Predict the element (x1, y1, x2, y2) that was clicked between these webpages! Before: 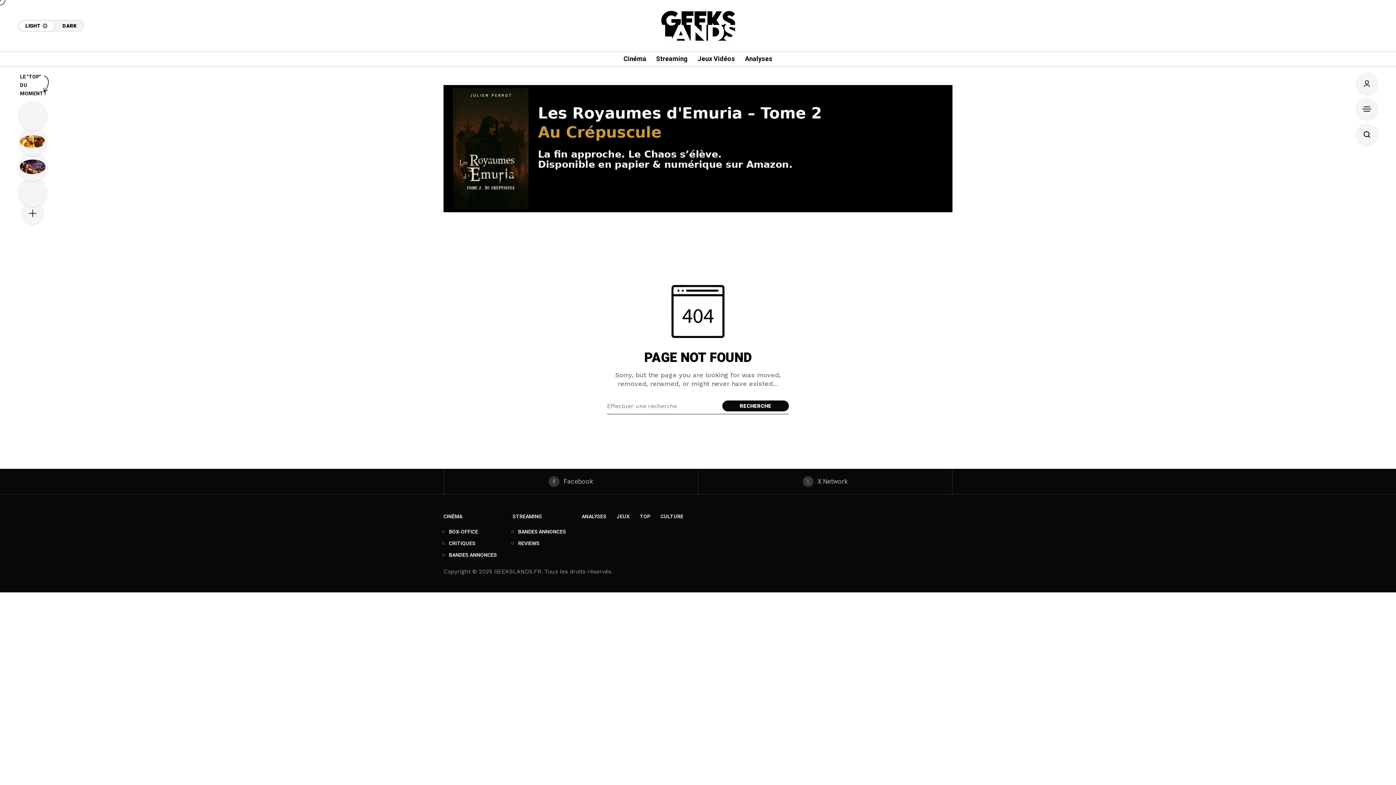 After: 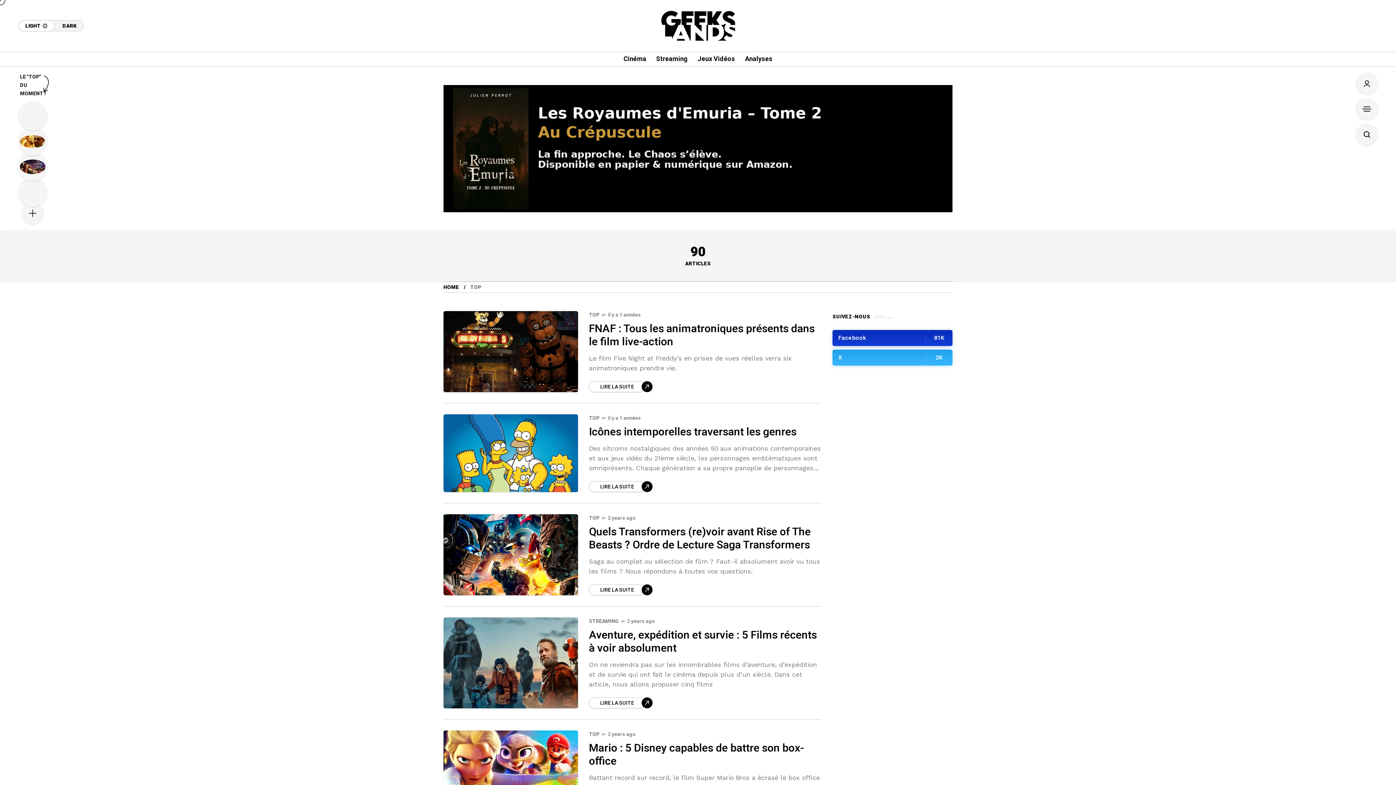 Action: bbox: (640, 513, 650, 520) label: TOP